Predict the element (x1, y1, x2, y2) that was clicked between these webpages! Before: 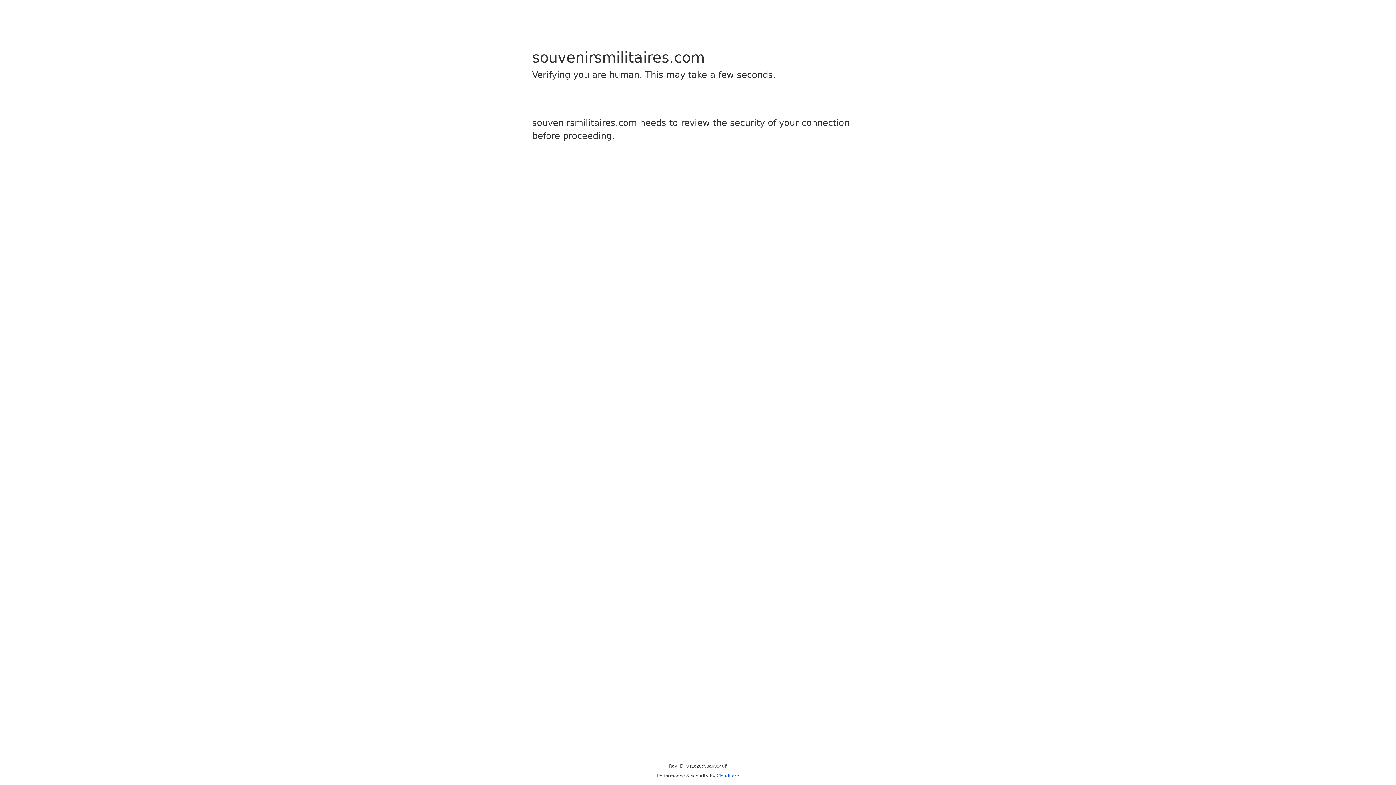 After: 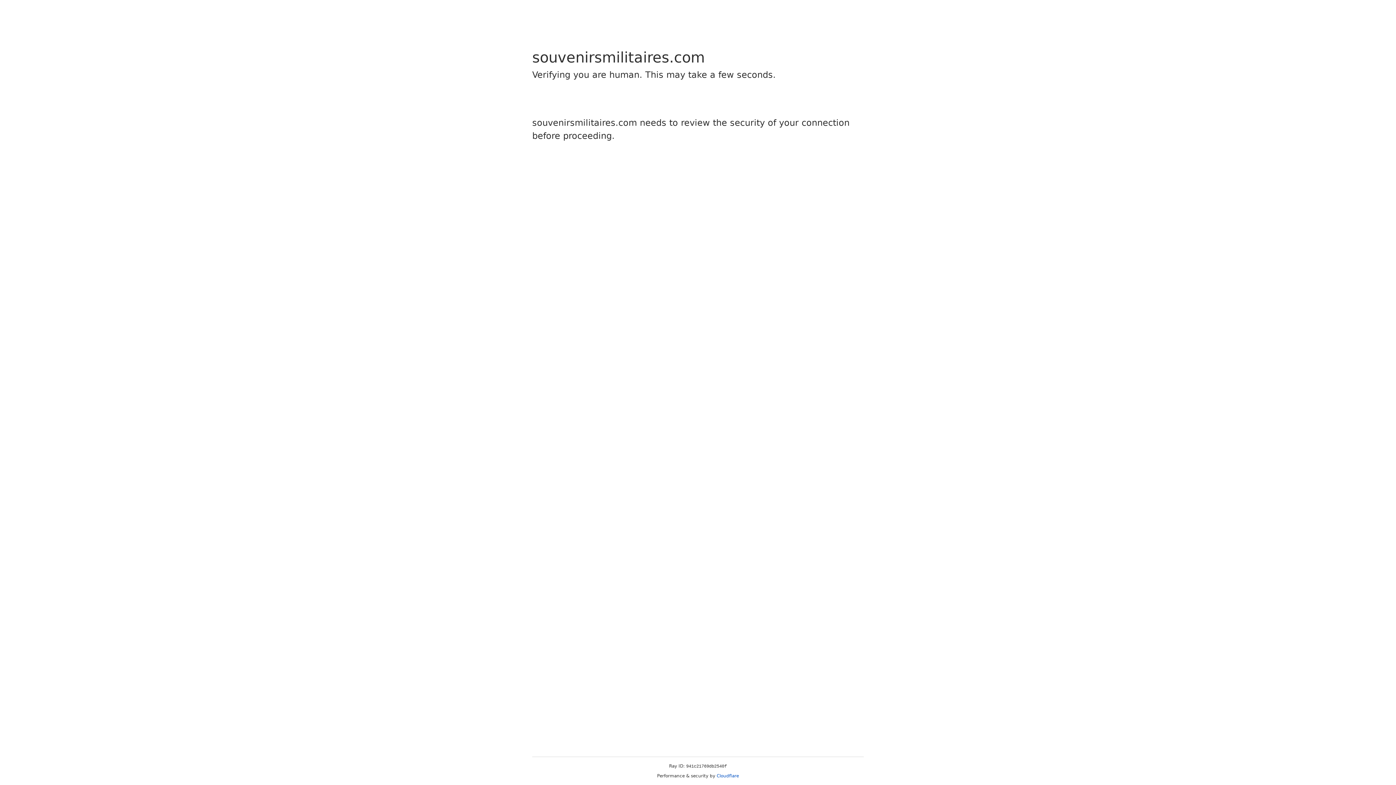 Action: label: Cloudflare bbox: (716, 773, 739, 778)